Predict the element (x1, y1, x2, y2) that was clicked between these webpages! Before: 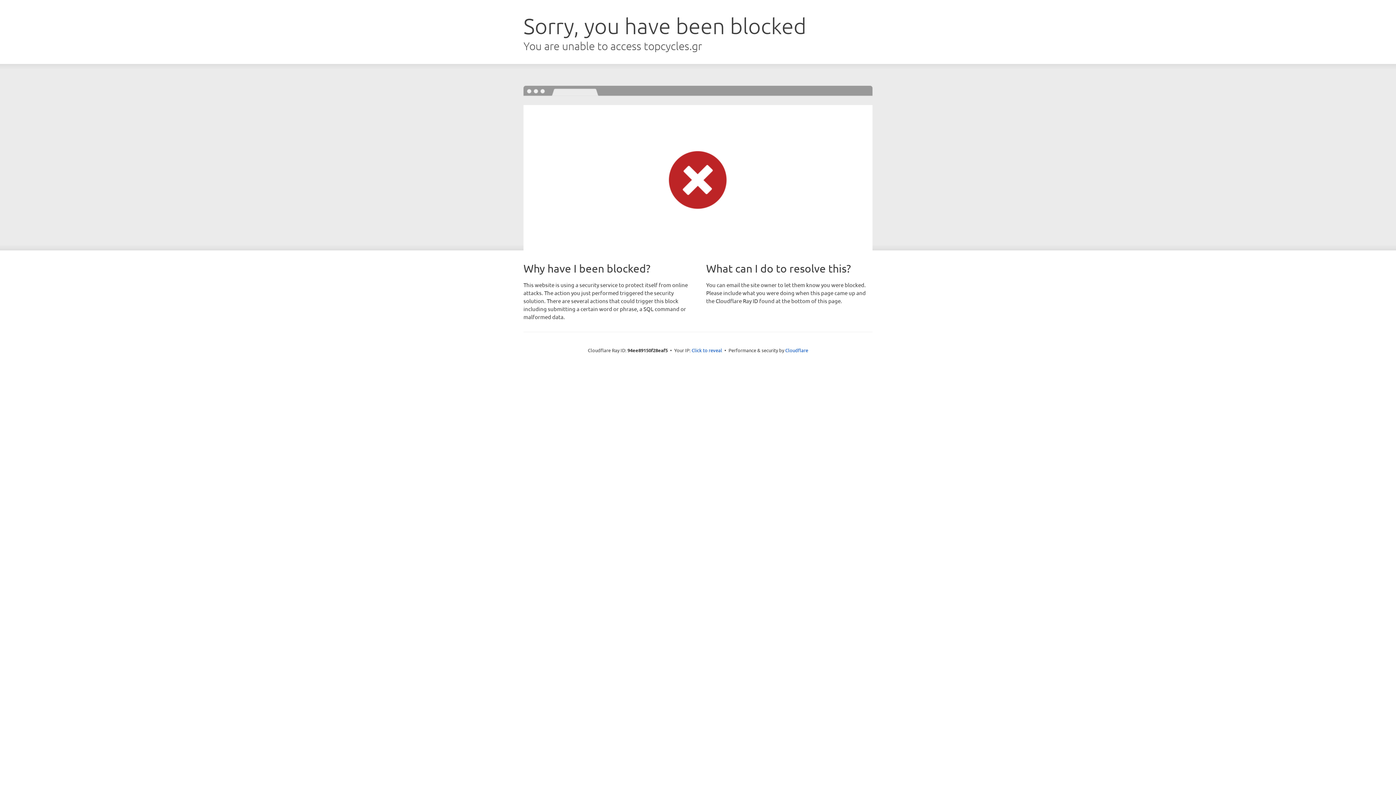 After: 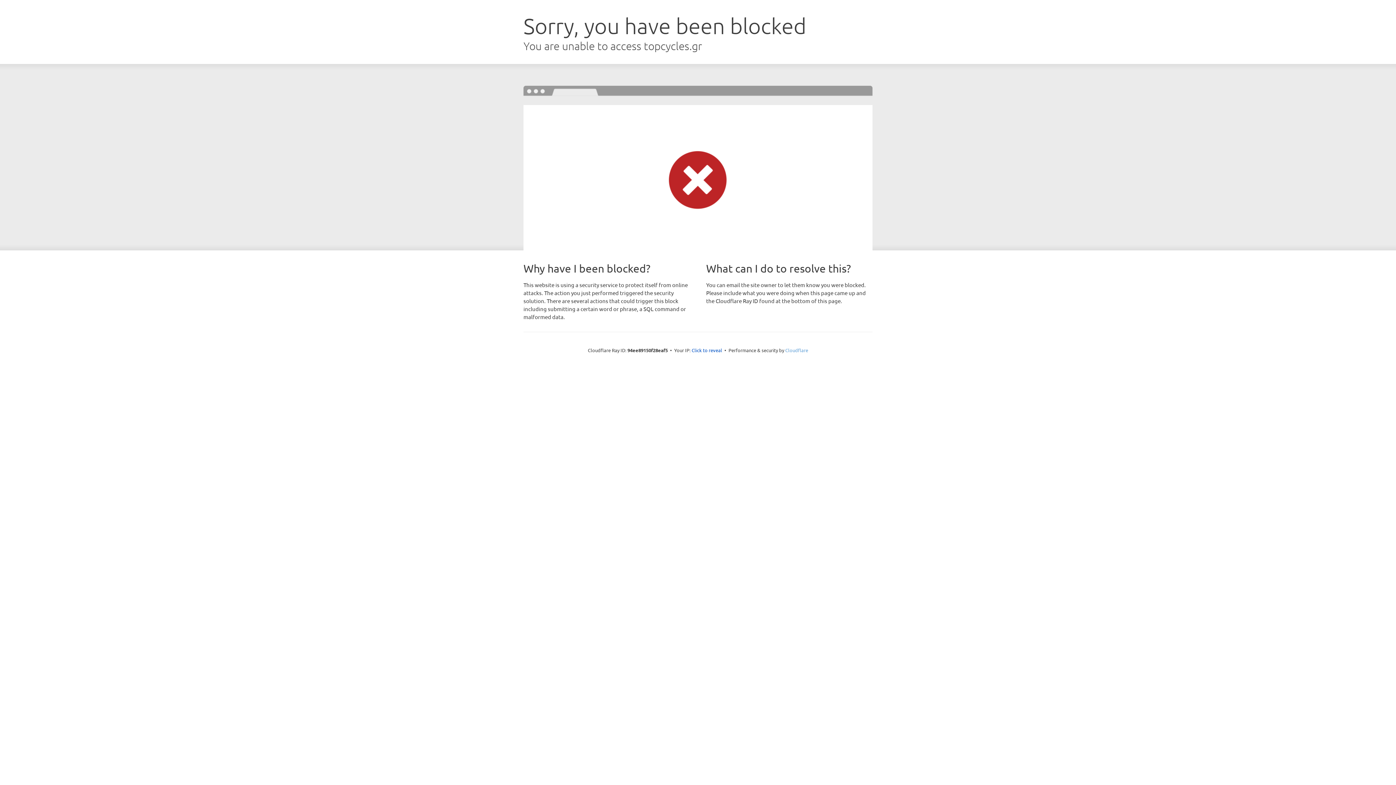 Action: bbox: (785, 347, 808, 353) label: Cloudflare